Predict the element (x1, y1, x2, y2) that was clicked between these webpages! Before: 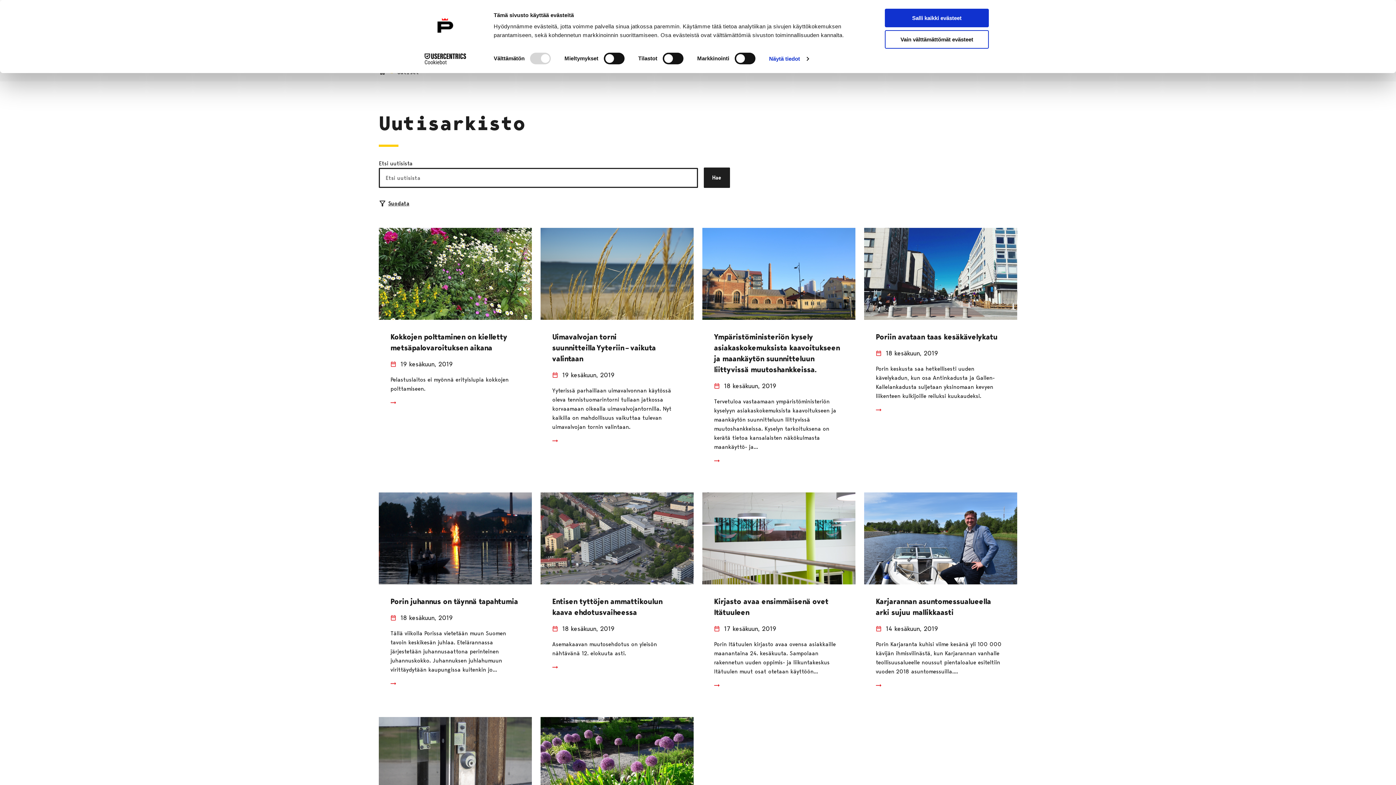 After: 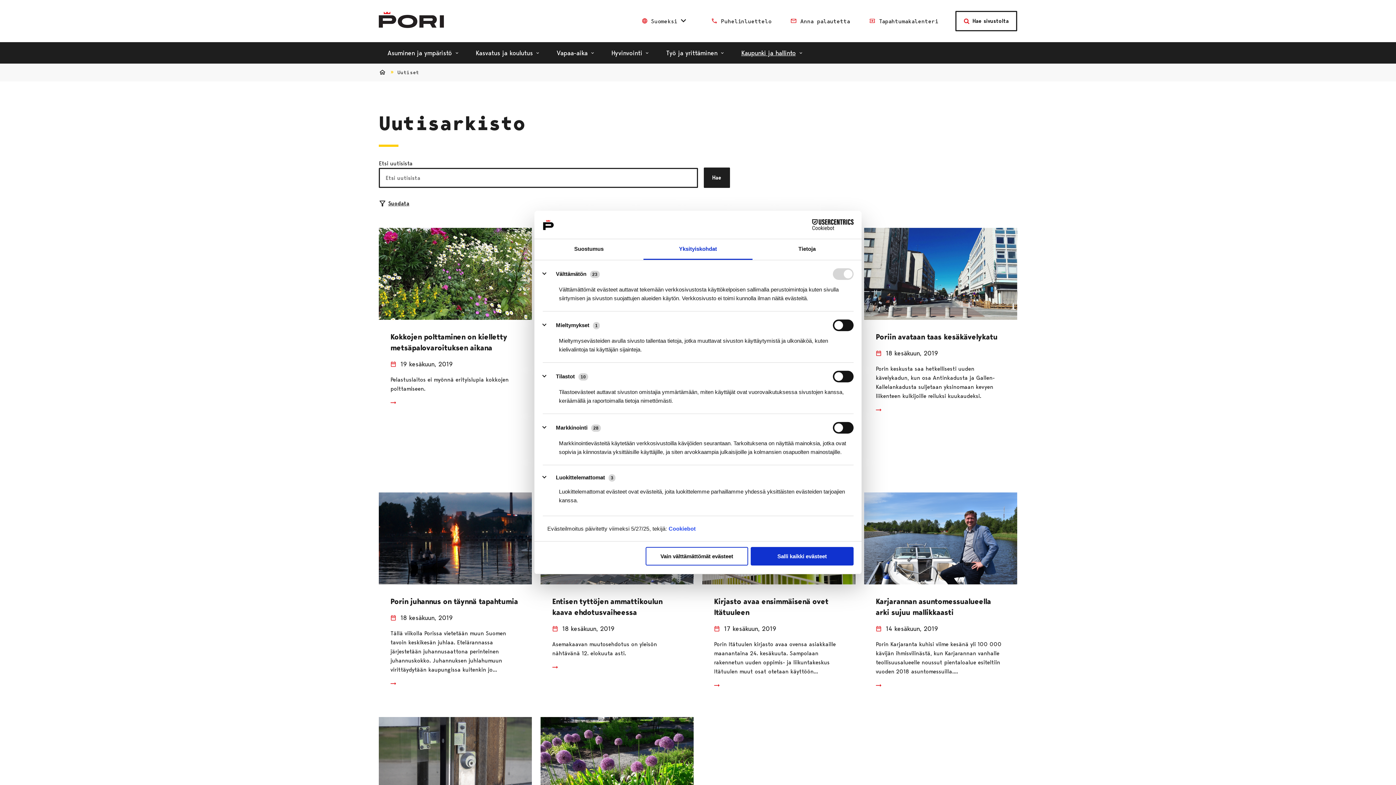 Action: label: Näytä tiedot bbox: (769, 53, 808, 64)